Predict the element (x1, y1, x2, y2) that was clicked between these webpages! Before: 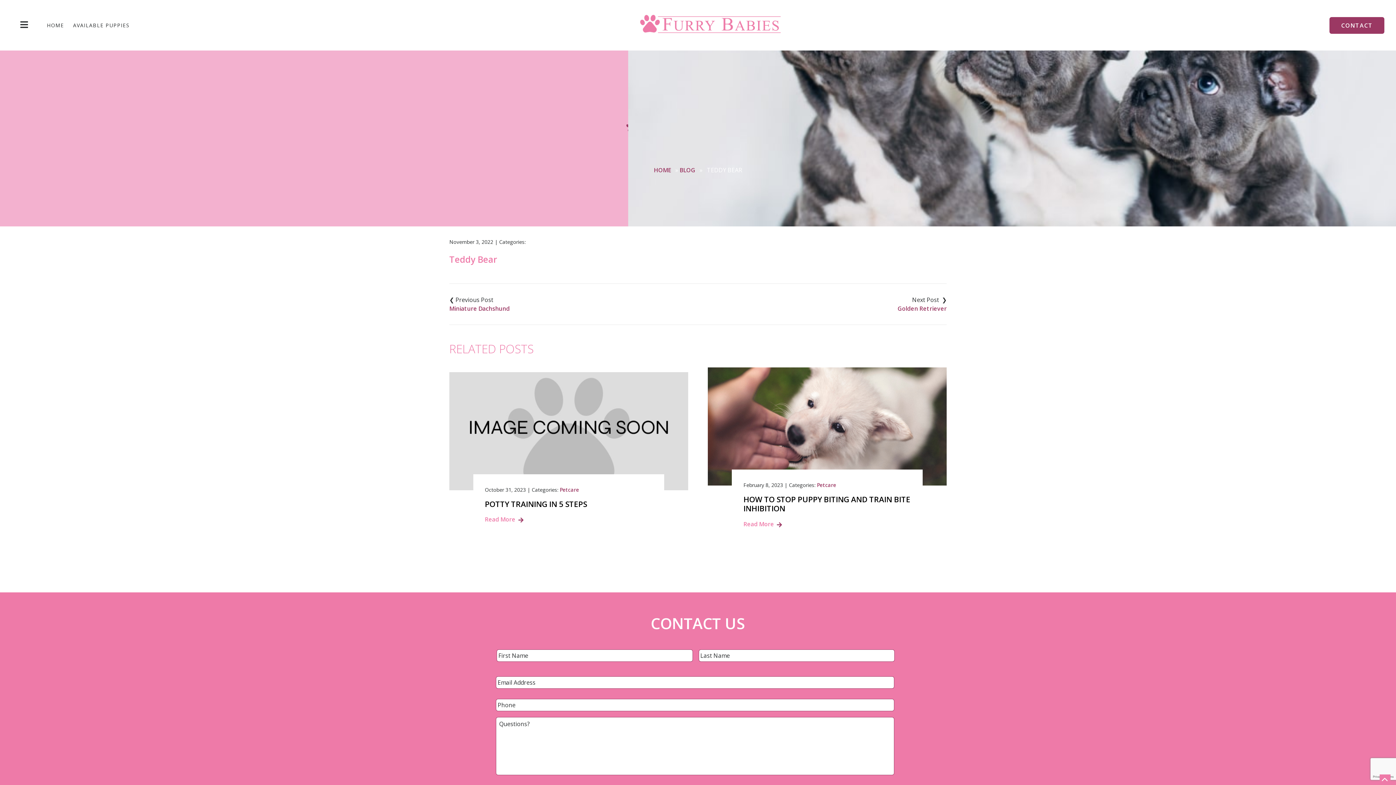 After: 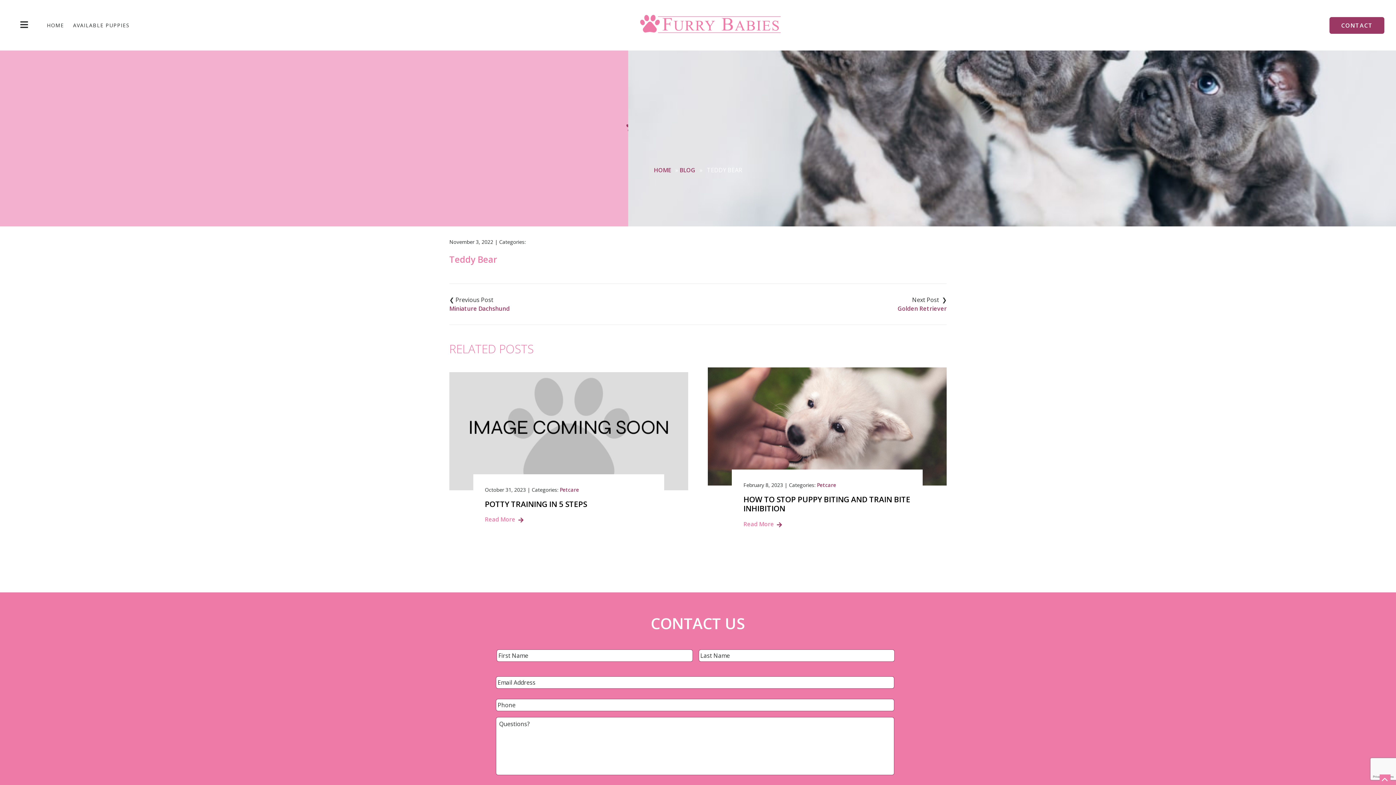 Action: bbox: (449, 372, 688, 492)